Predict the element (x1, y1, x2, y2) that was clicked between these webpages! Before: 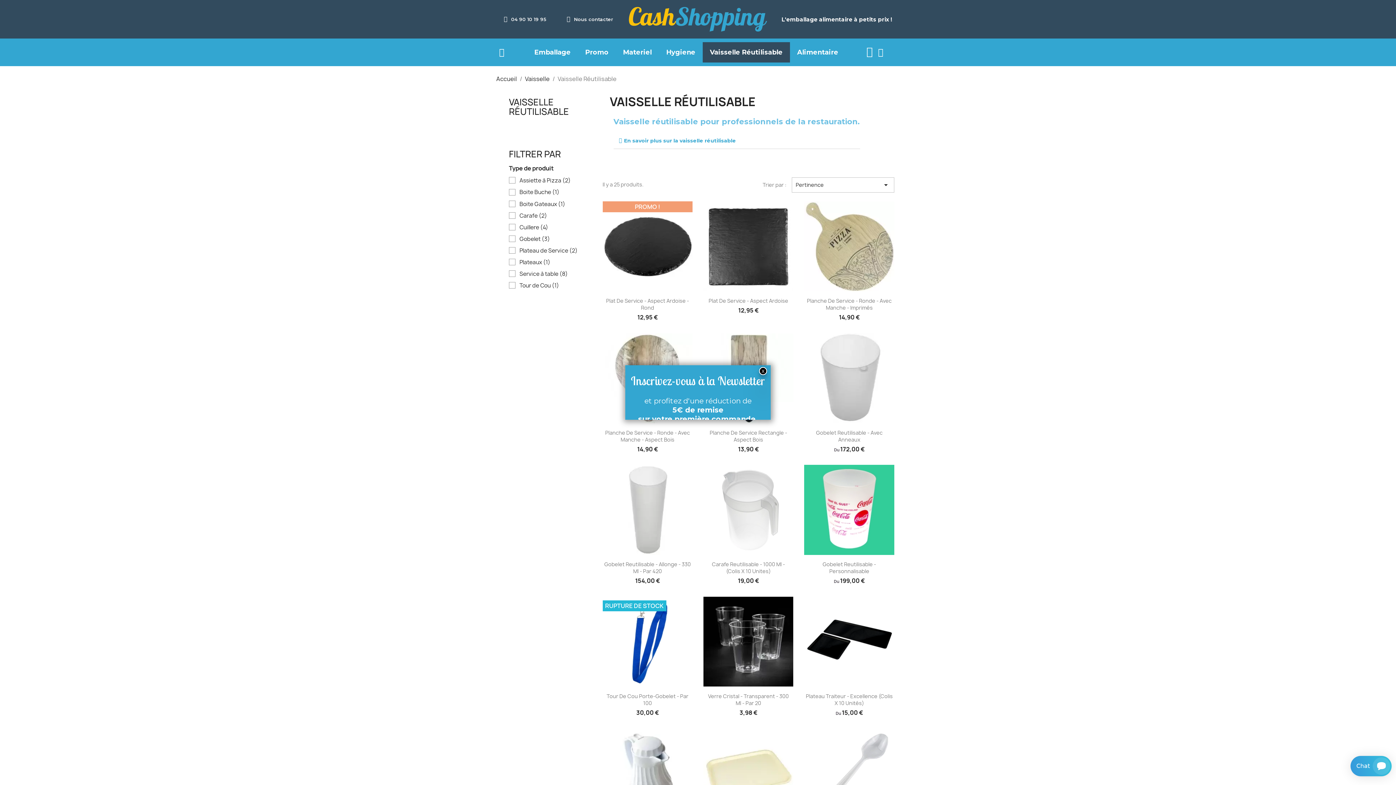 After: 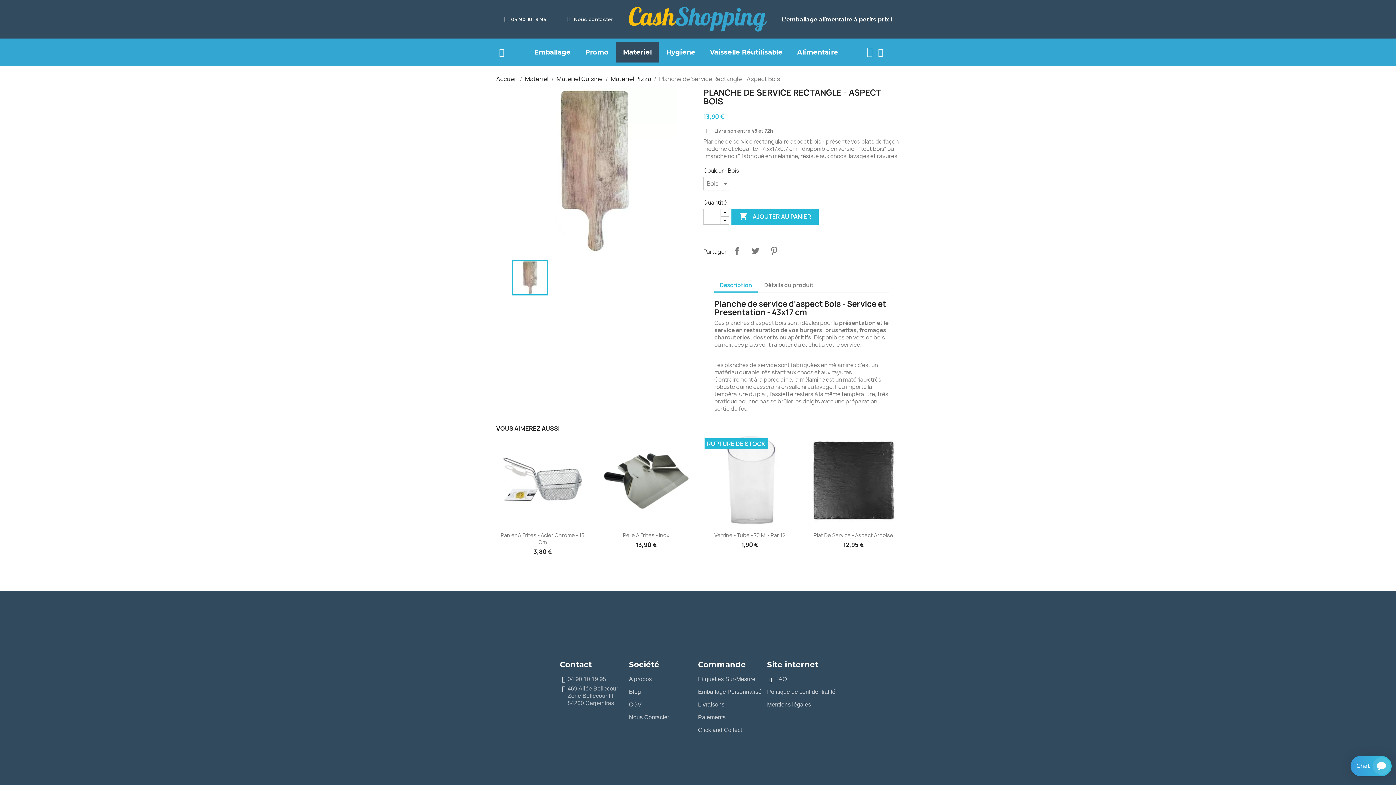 Action: bbox: (709, 429, 787, 443) label: Planche De Service Rectangle - Aspect Bois